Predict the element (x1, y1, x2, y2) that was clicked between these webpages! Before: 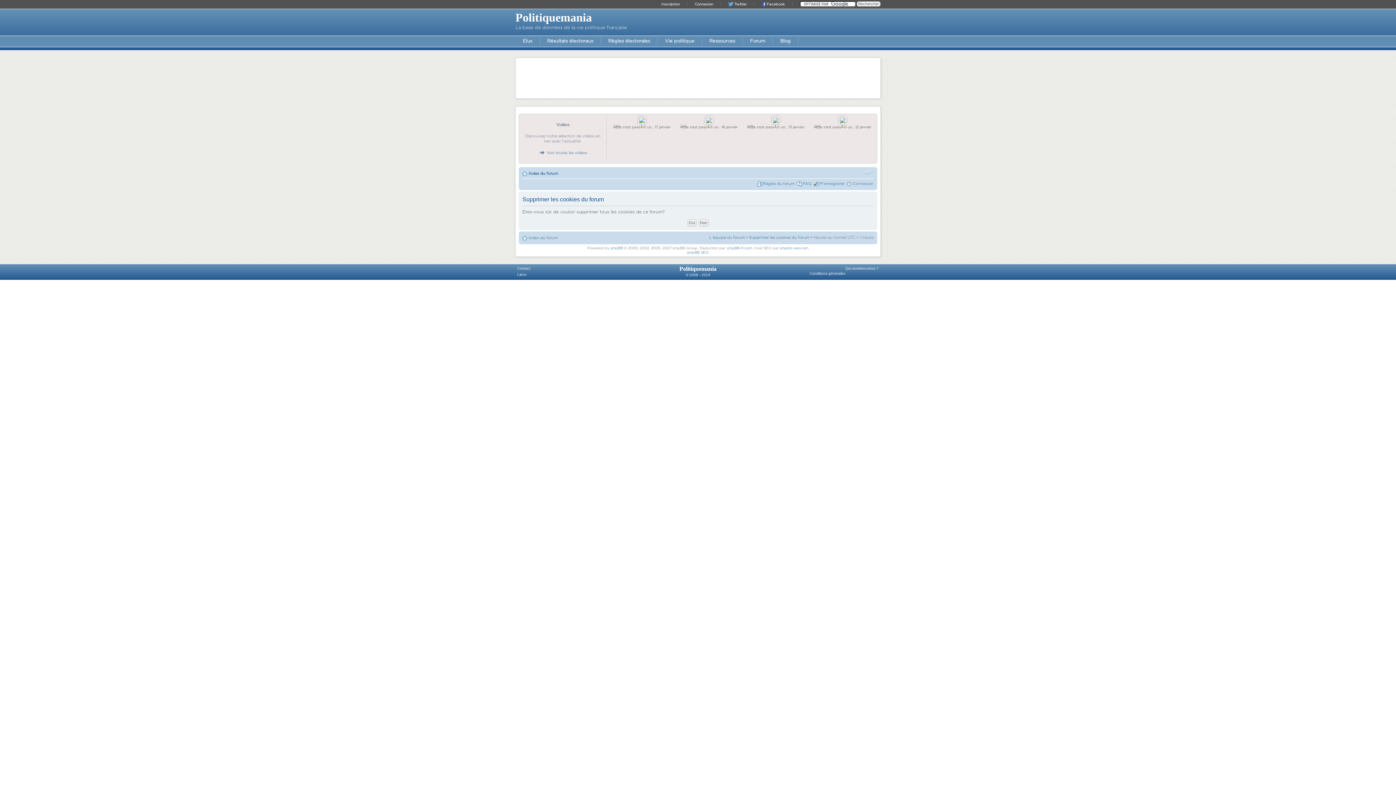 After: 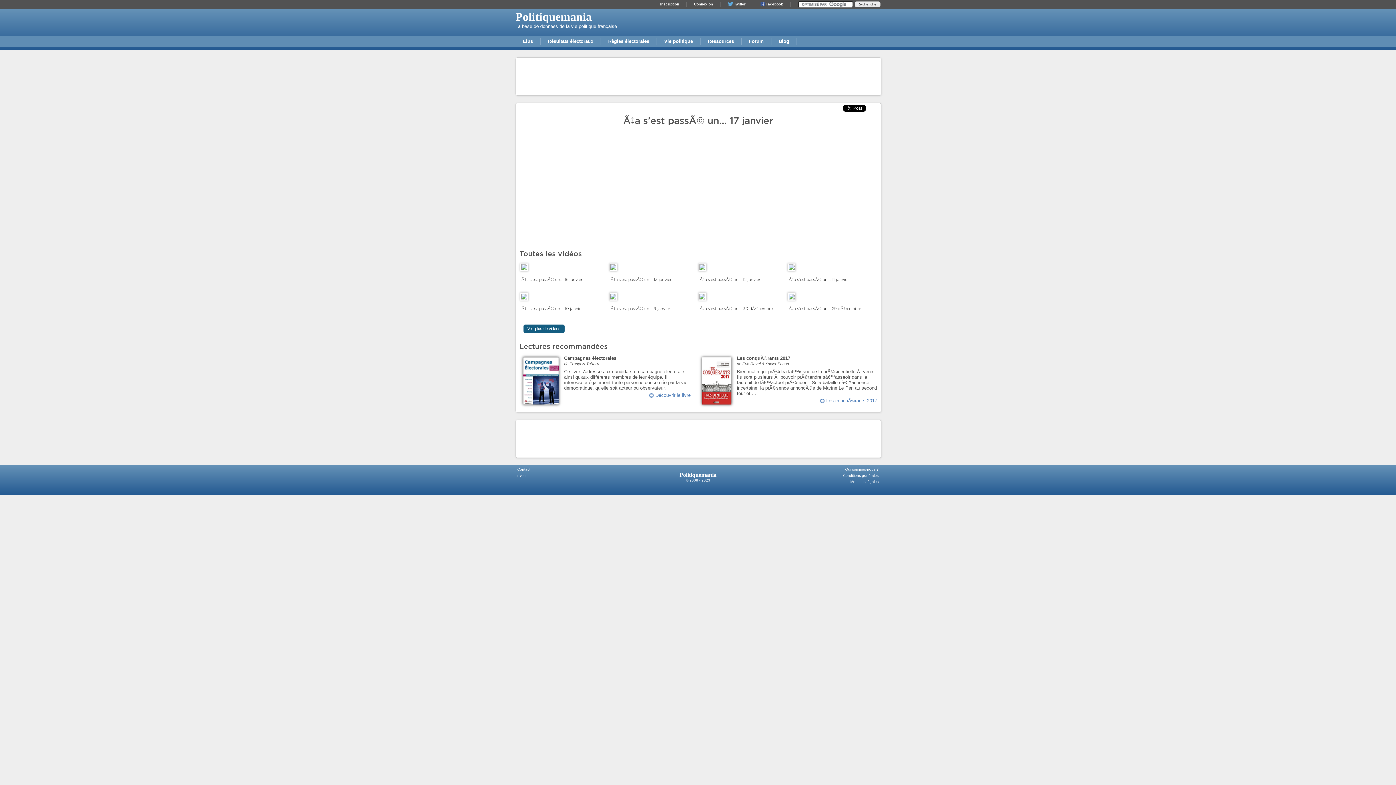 Action: bbox: (638, 121, 645, 124)